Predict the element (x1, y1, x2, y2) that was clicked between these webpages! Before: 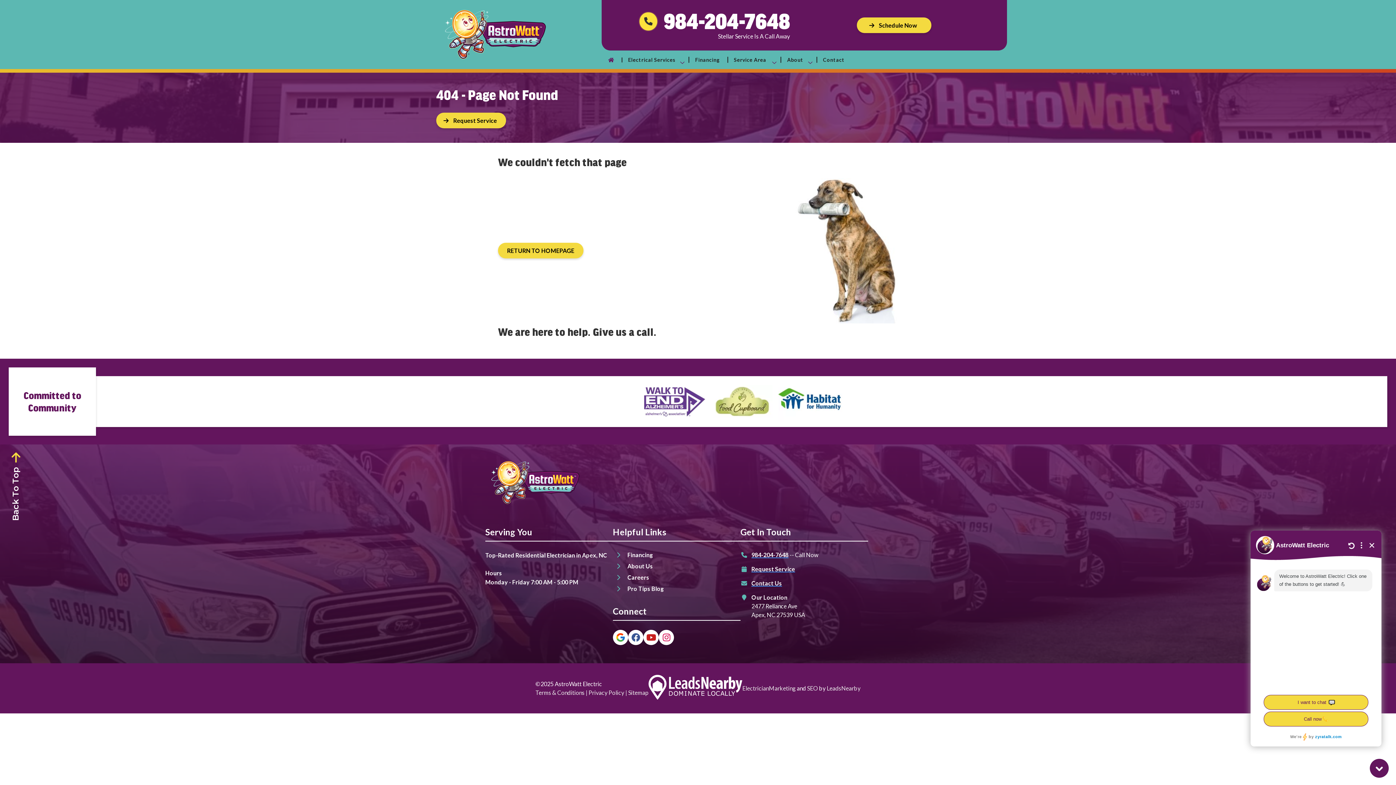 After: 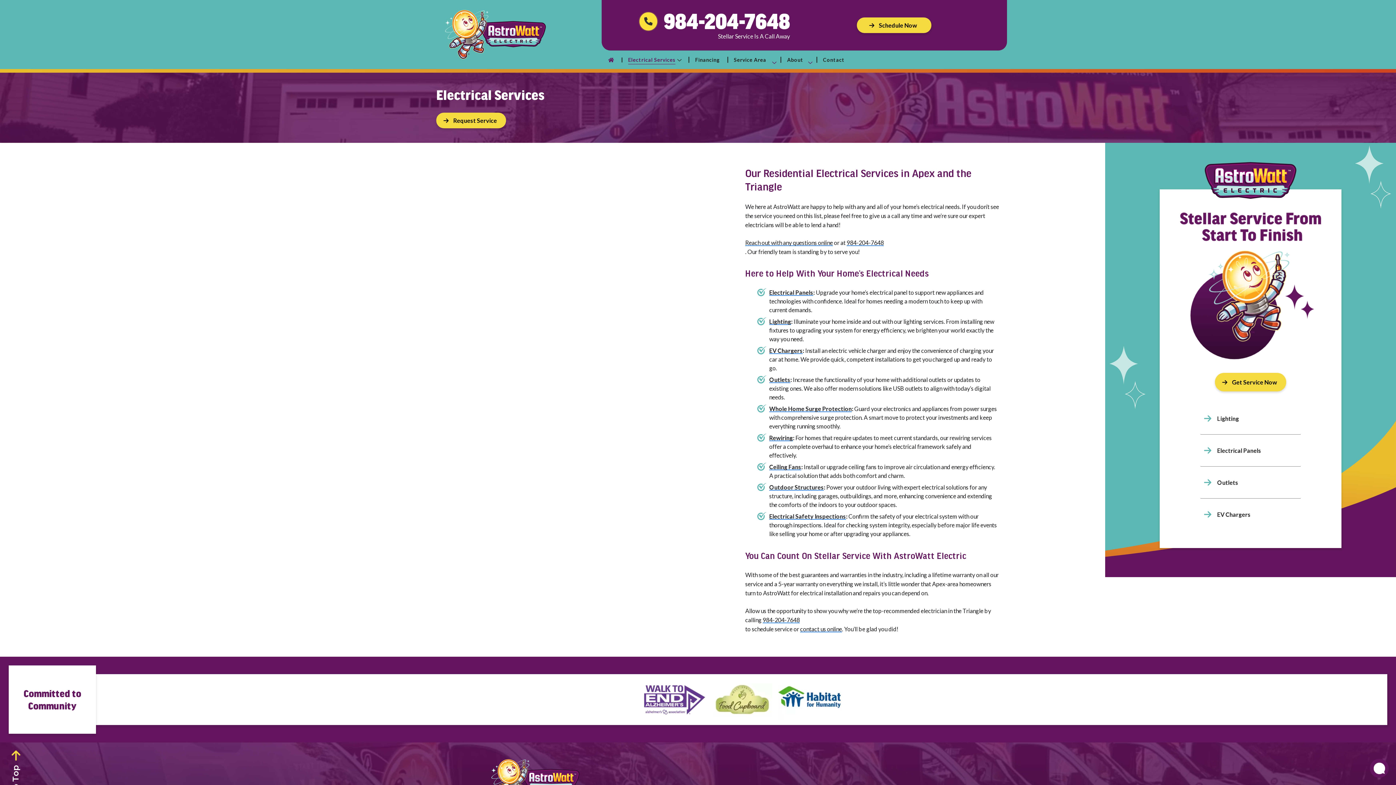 Action: bbox: (624, 52, 684, 67) label: Electrical Services